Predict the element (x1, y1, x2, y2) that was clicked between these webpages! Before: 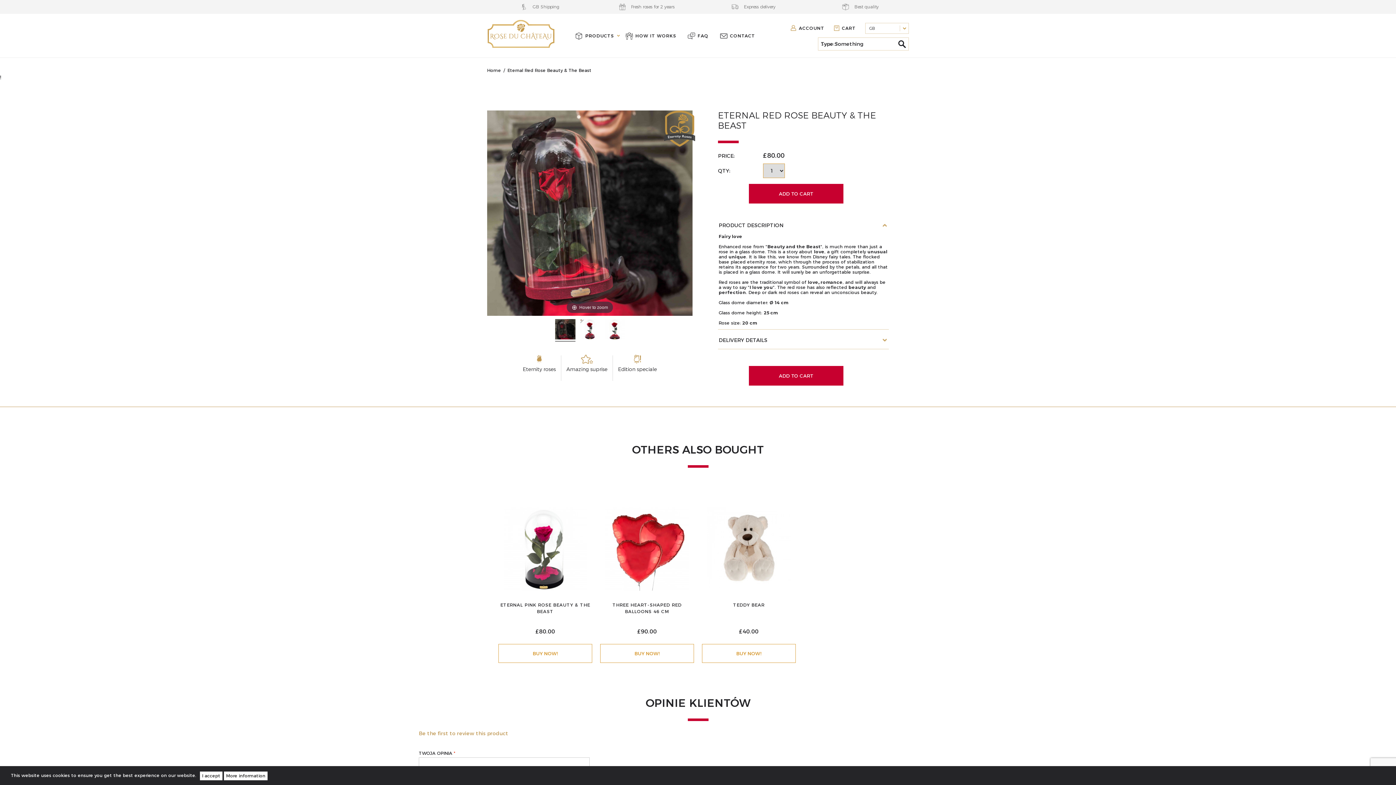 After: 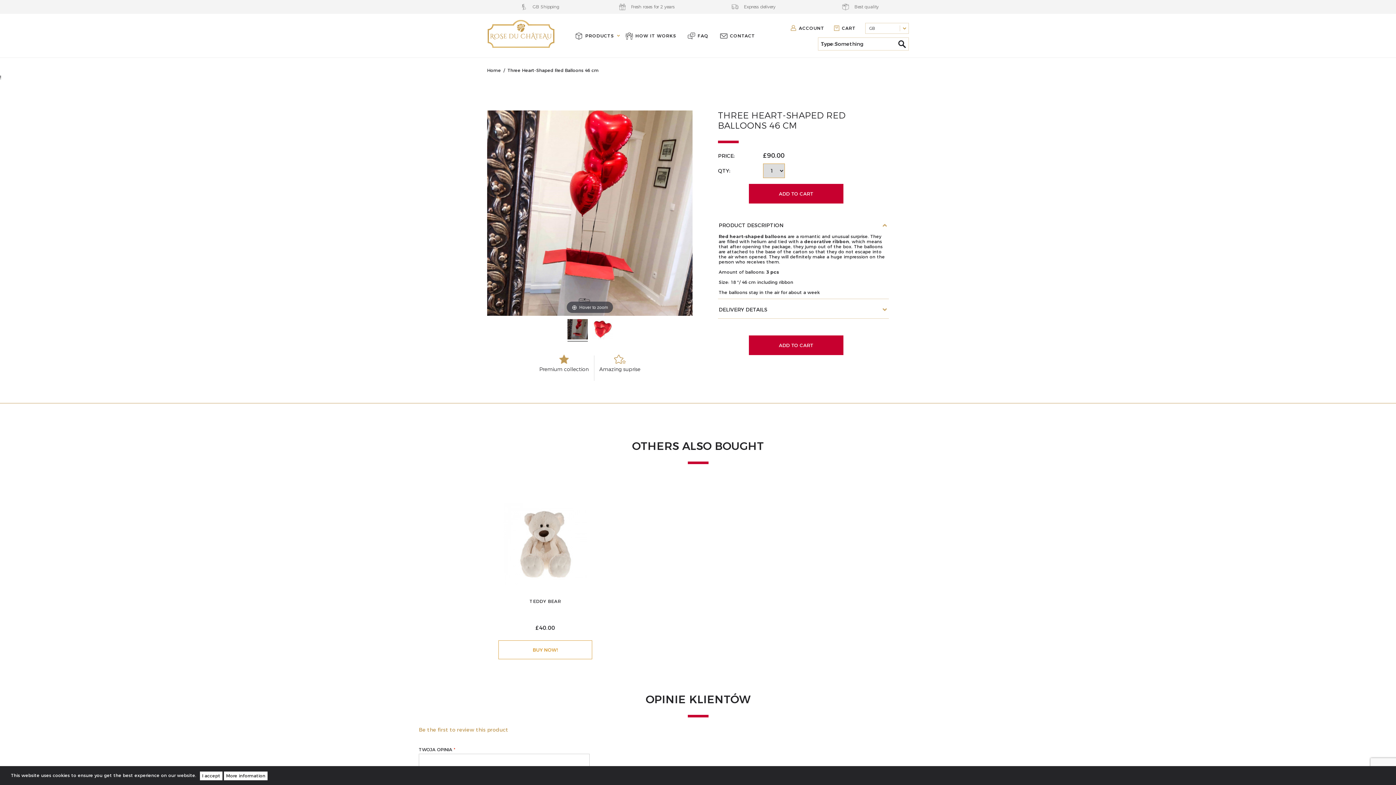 Action: bbox: (600, 502, 694, 595)